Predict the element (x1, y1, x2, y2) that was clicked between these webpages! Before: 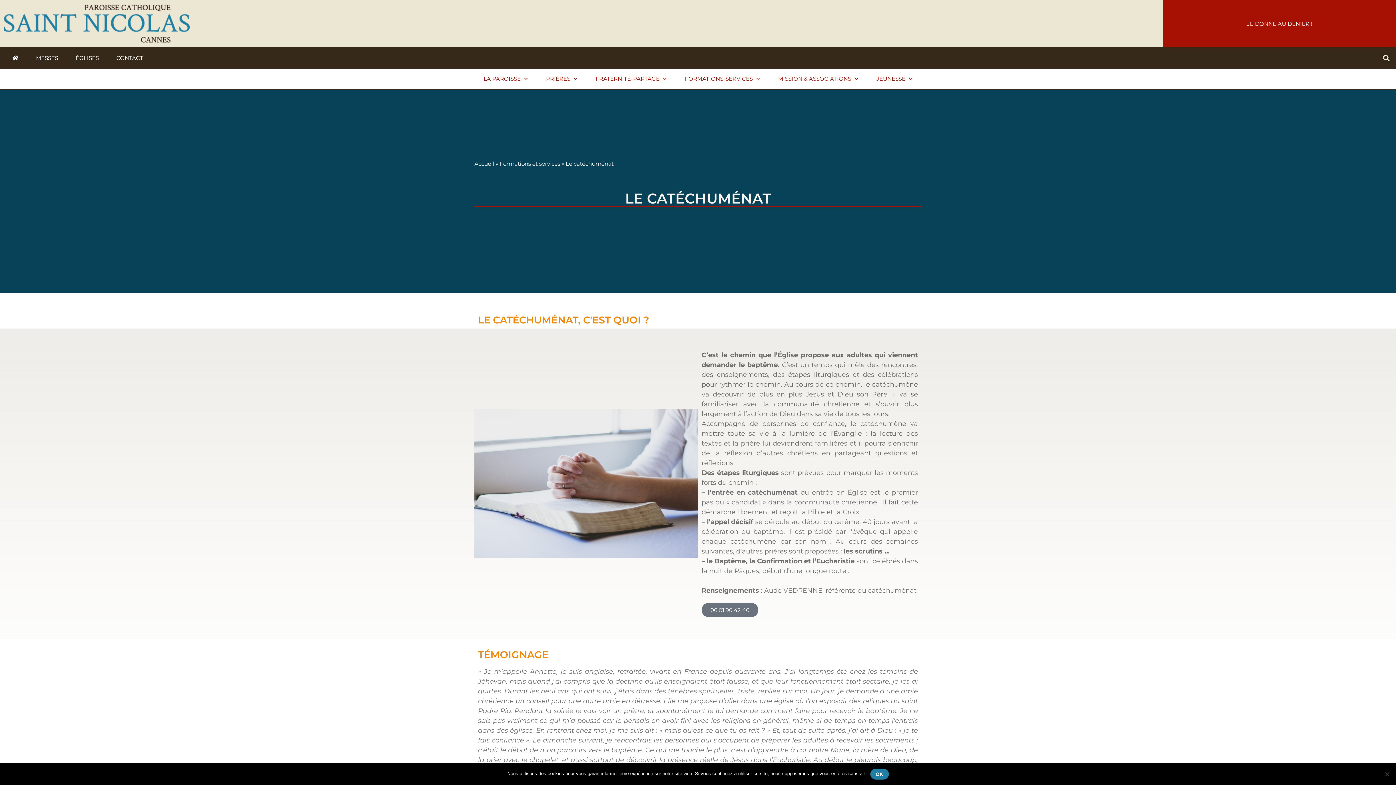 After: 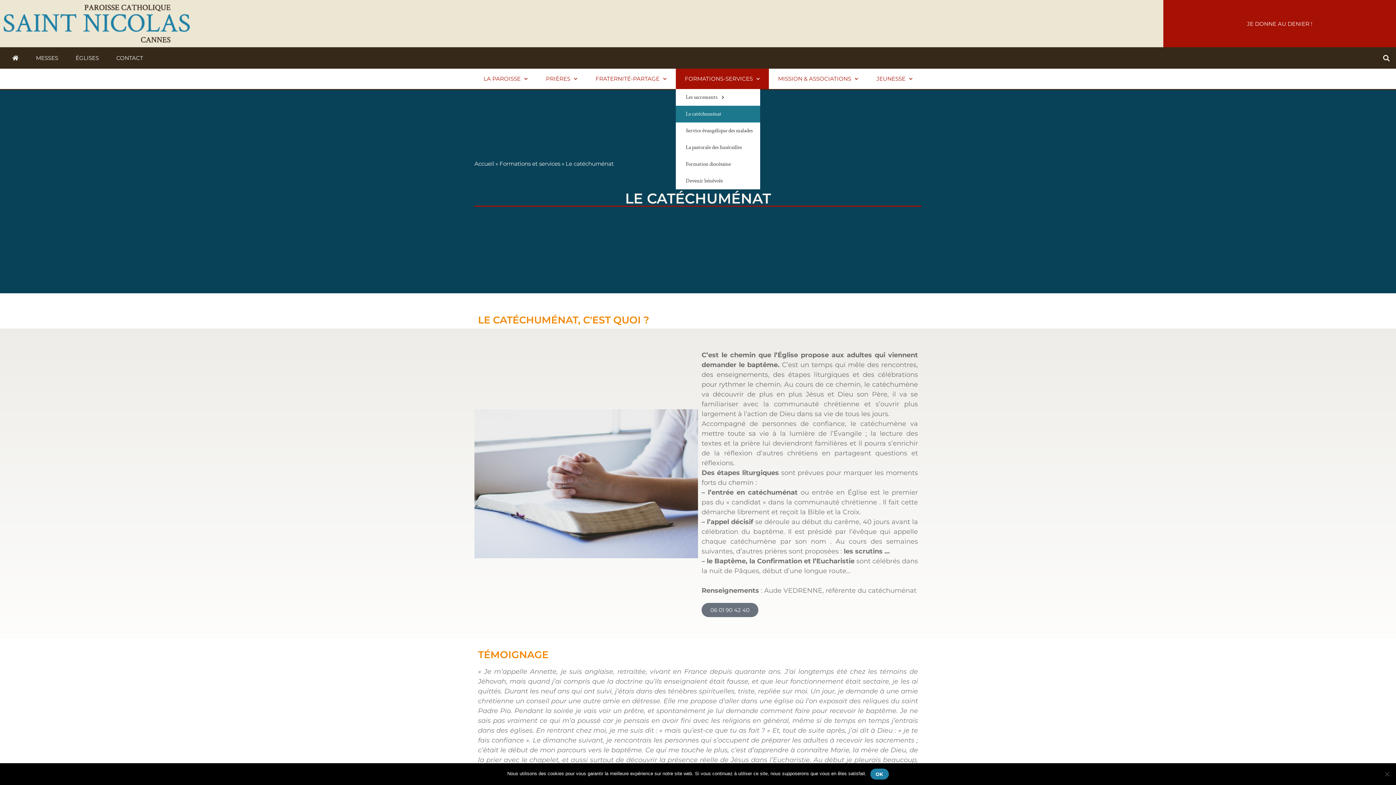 Action: label: FORMATIONS-SERVICES bbox: (675, 68, 769, 89)